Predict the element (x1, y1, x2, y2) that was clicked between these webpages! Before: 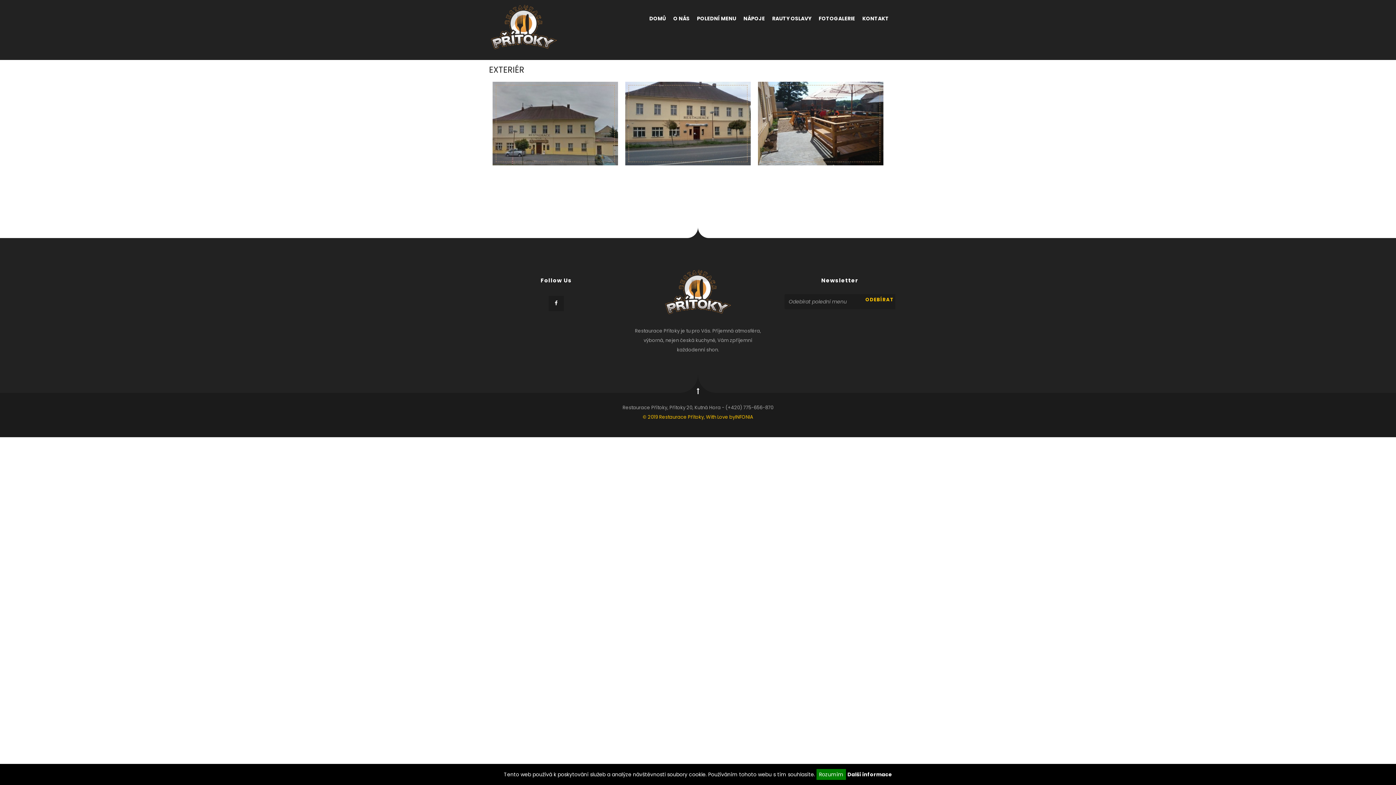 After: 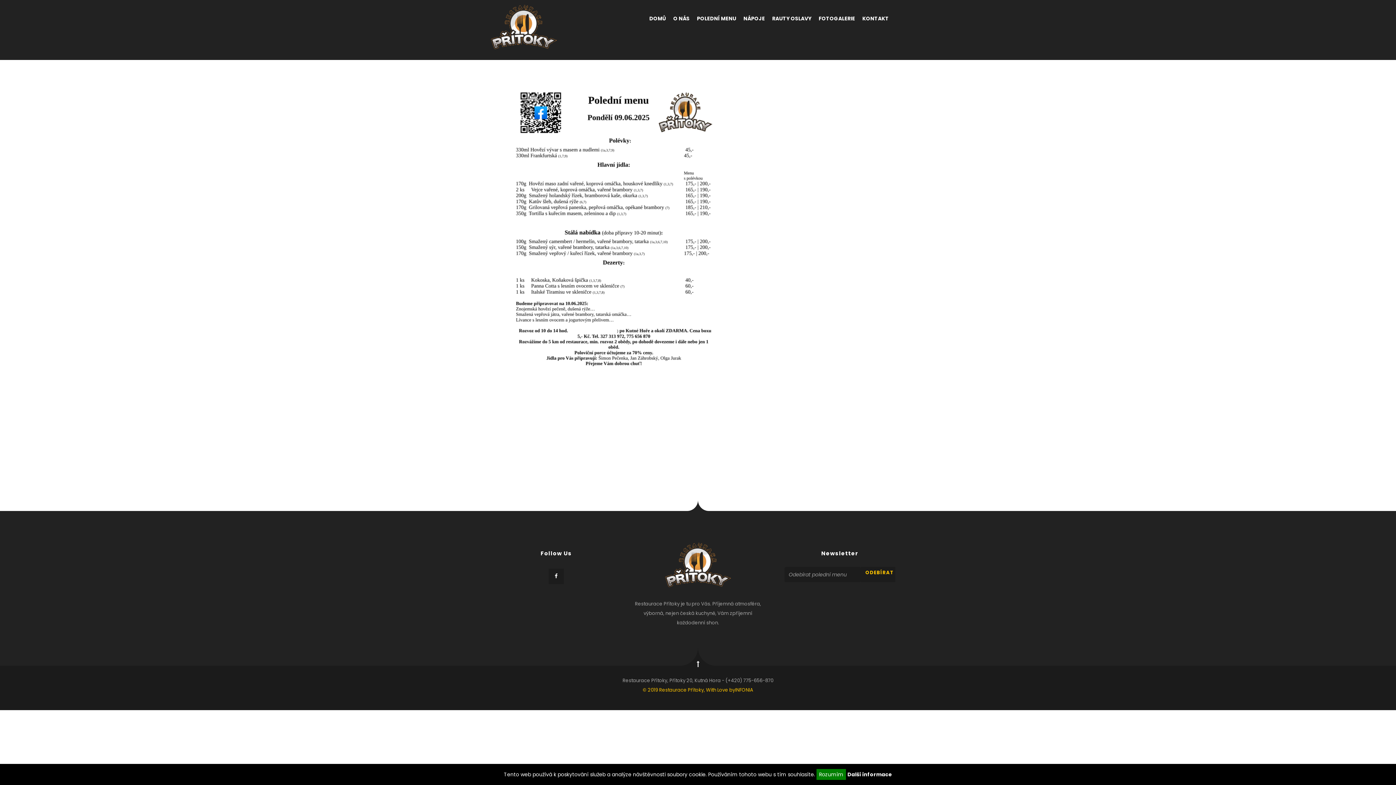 Action: label: POLEDNÍ MENU bbox: (693, 13, 740, 24)